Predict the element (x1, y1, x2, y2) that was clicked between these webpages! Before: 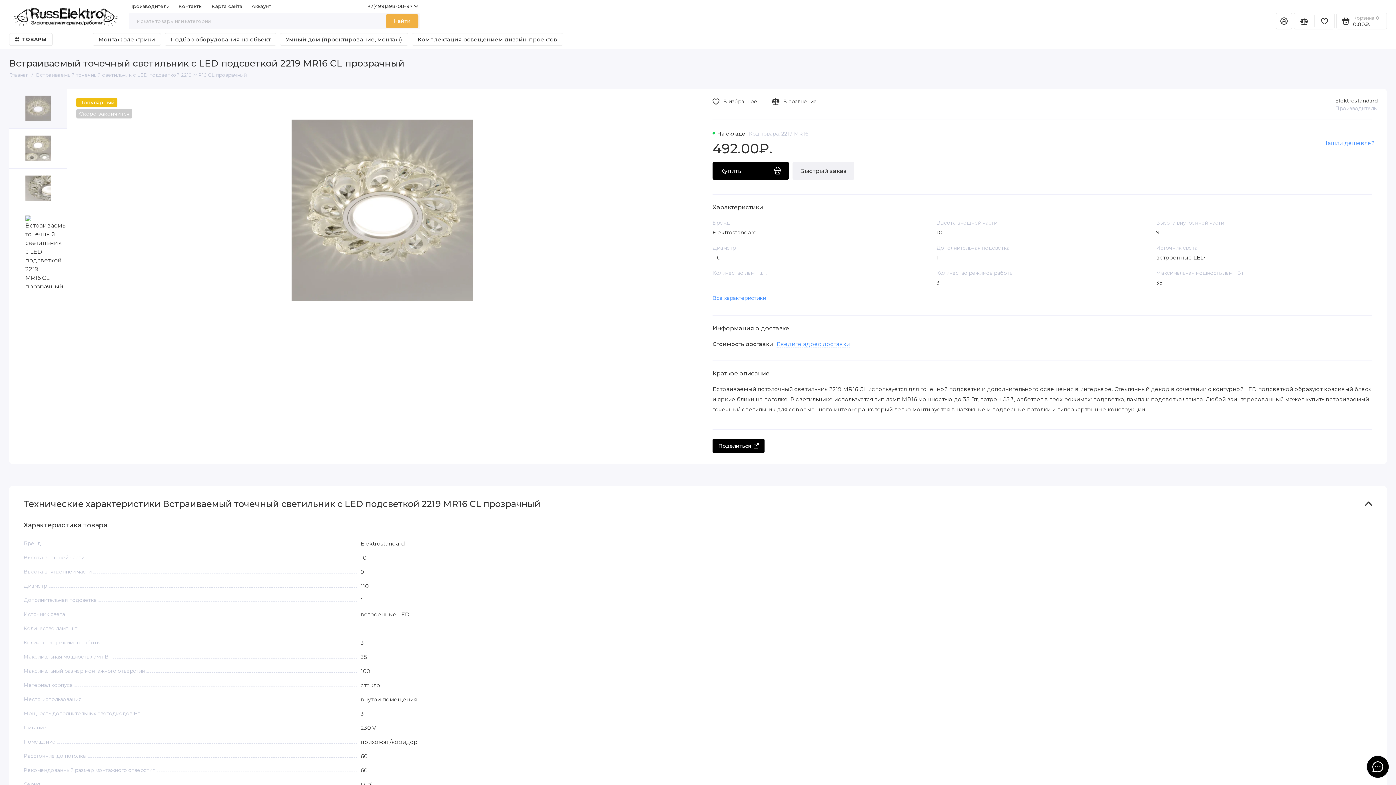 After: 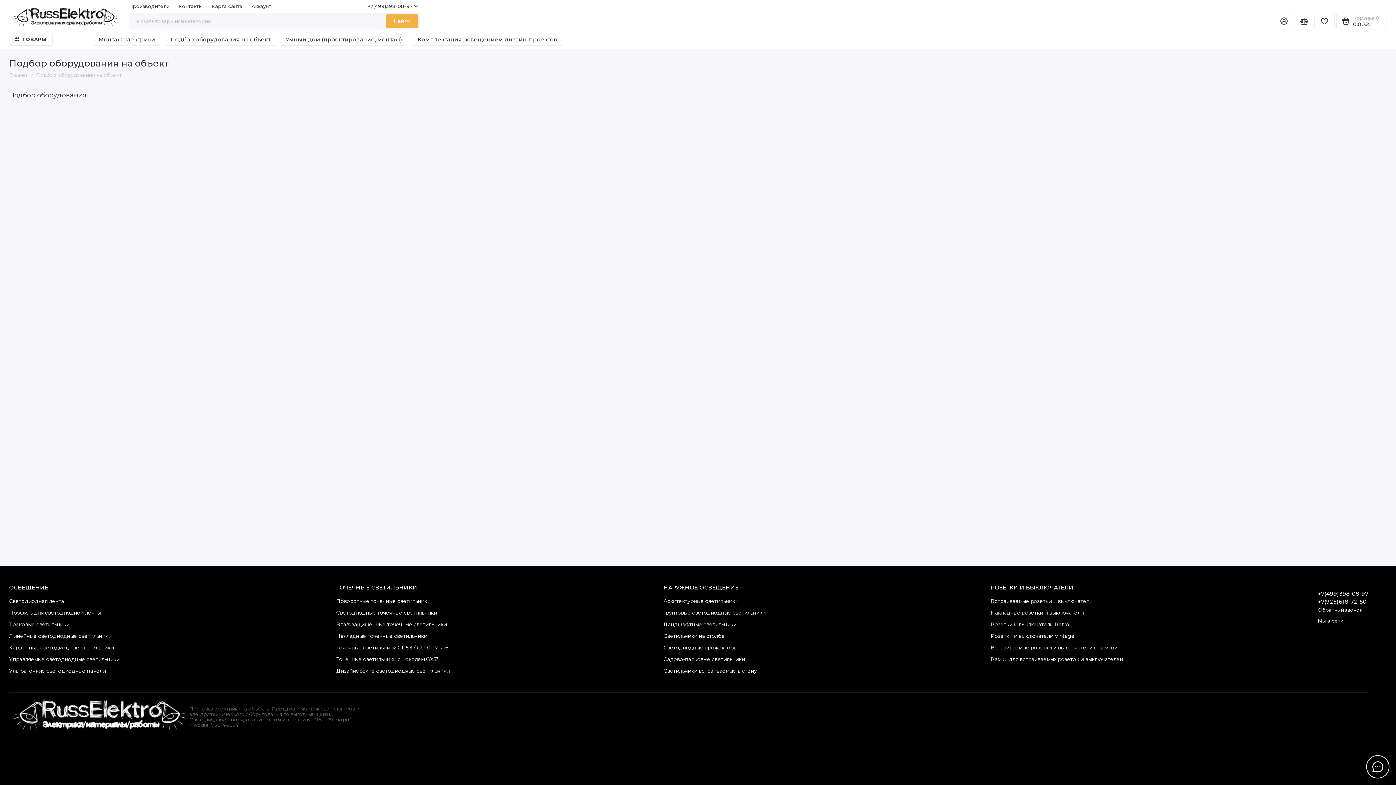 Action: bbox: (164, 33, 276, 45) label: Подбор оборудования на объект